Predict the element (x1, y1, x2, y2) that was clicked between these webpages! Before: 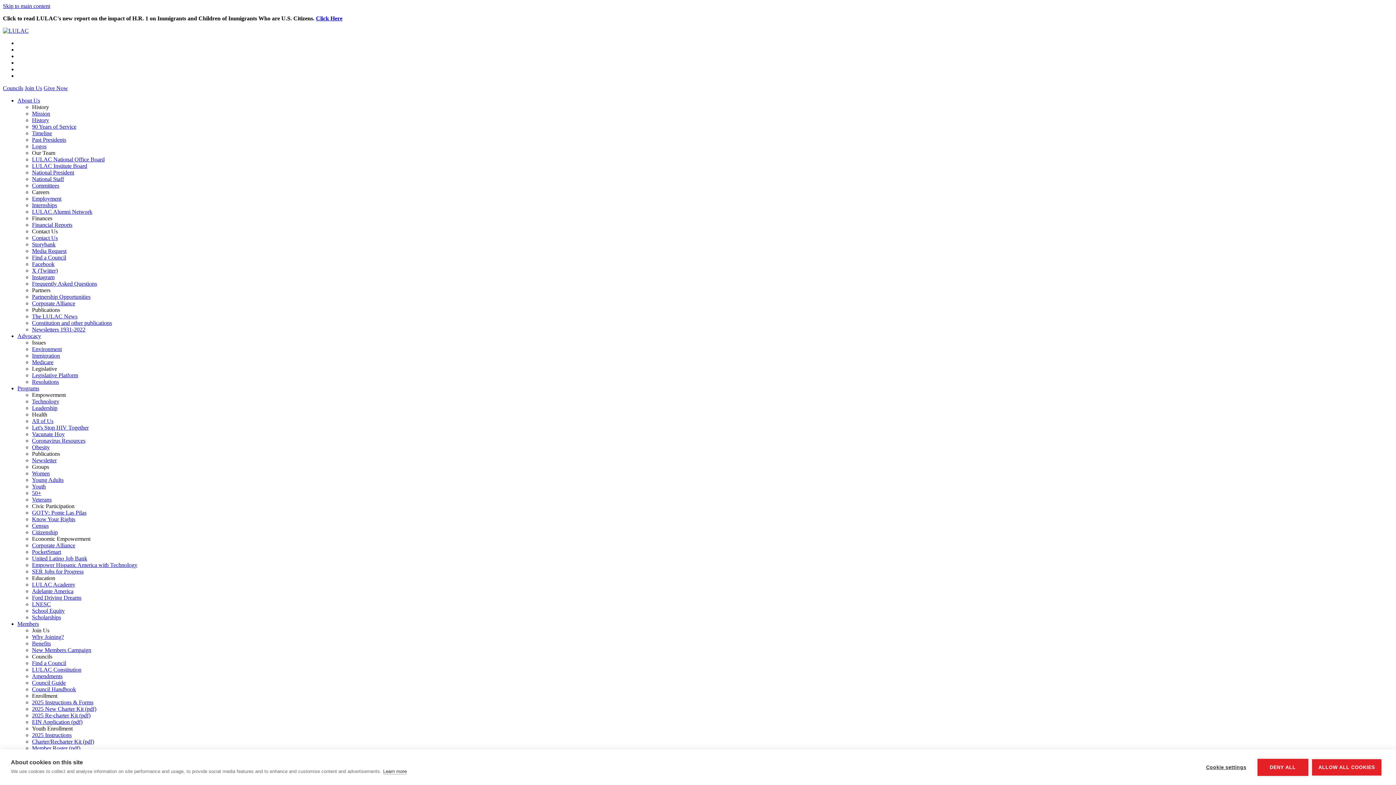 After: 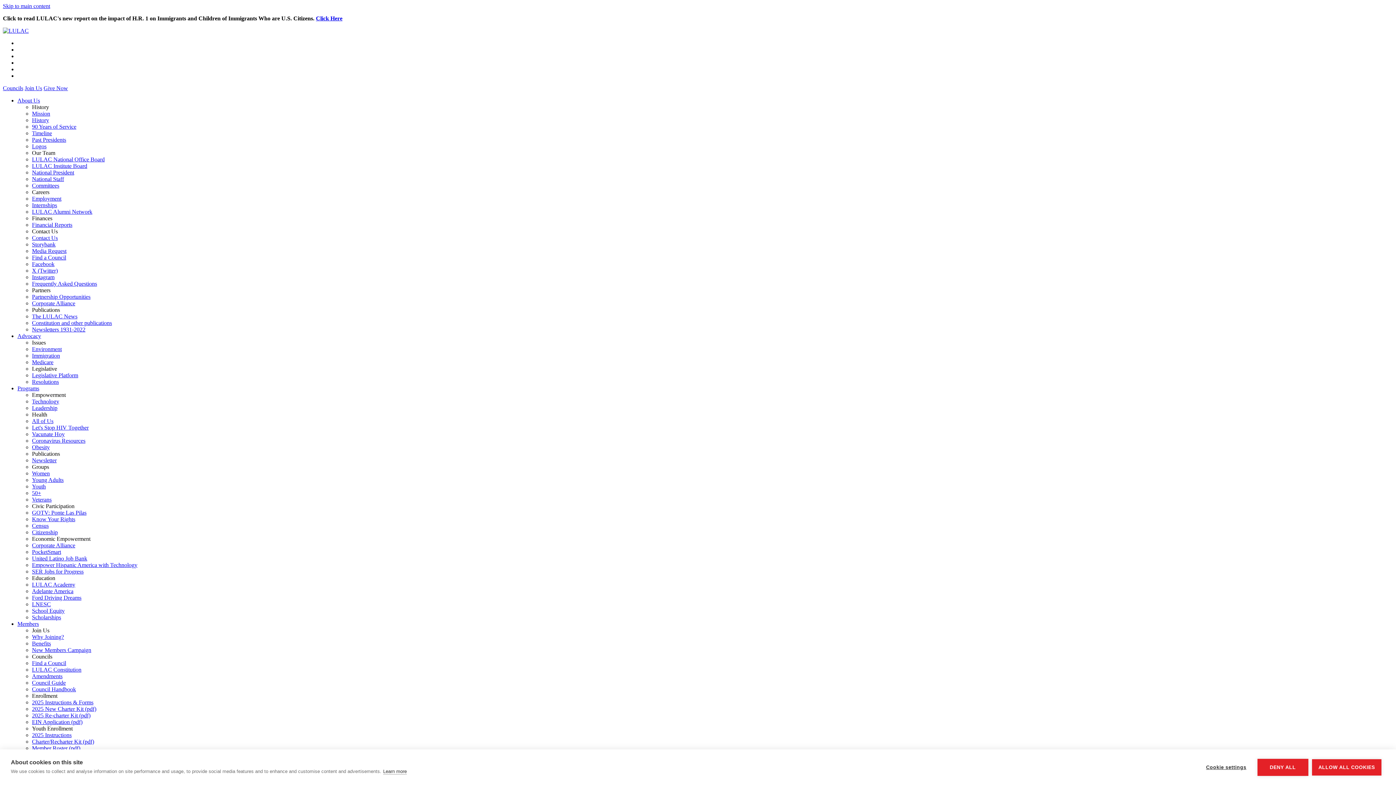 Action: label: Youth bbox: (32, 483, 45, 489)